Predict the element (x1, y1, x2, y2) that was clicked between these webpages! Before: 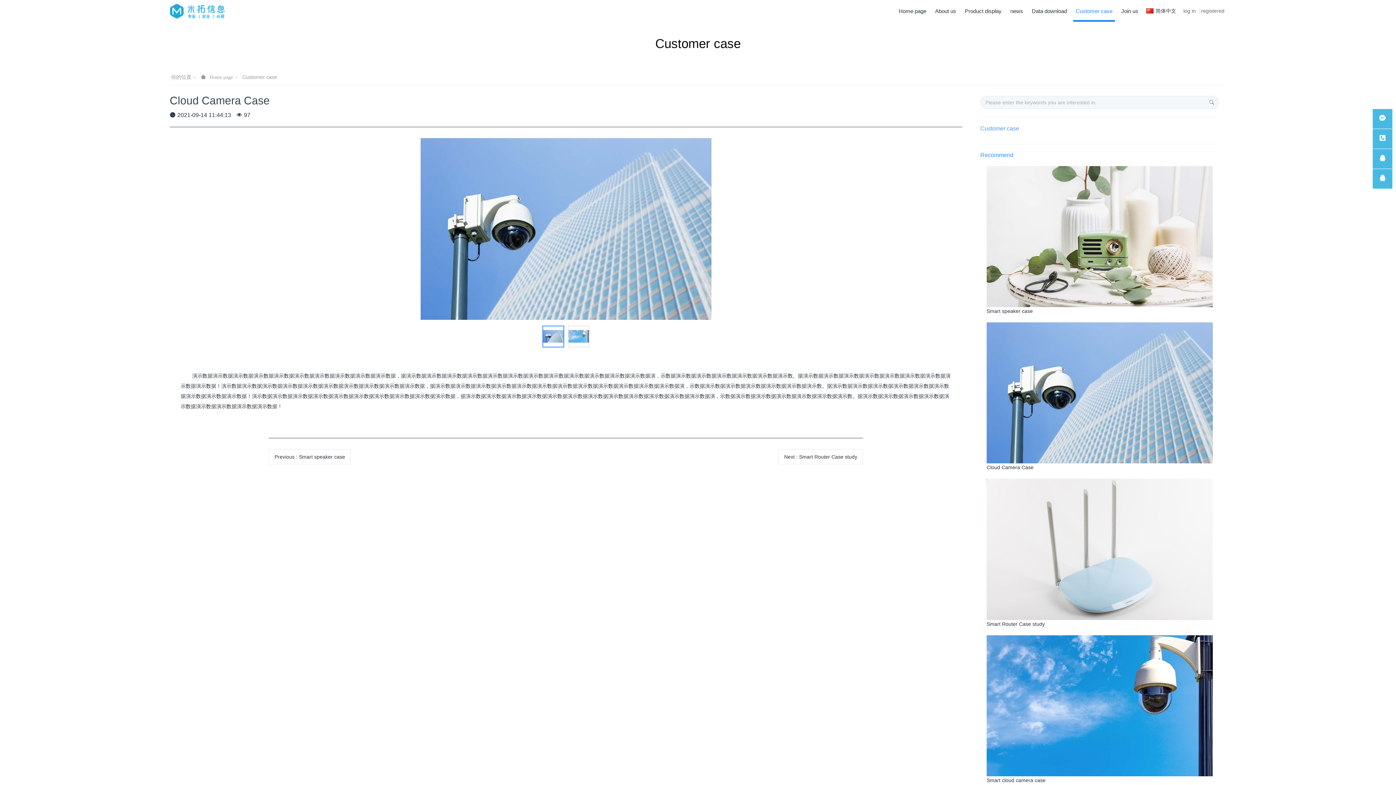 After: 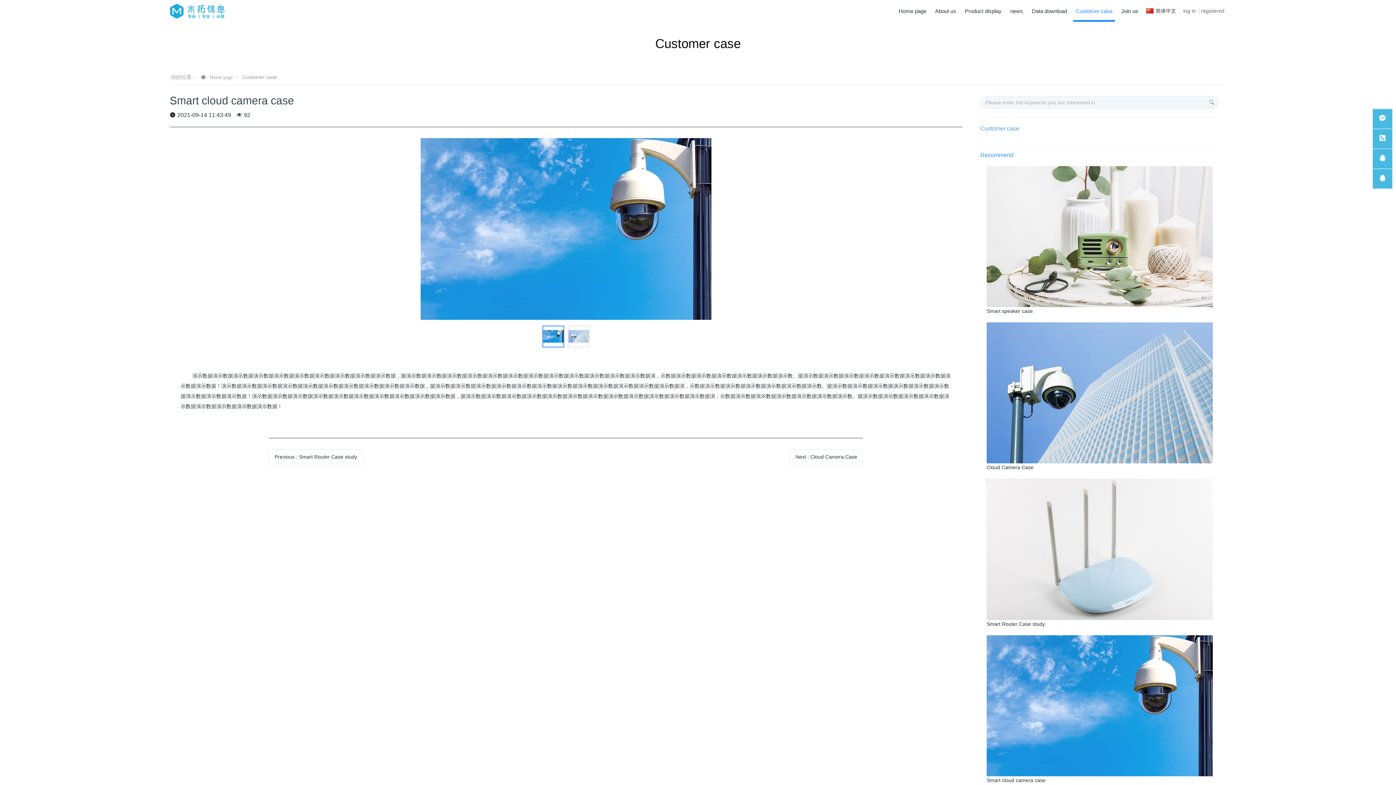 Action: label: Smart cloud camera case bbox: (986, 777, 1045, 783)